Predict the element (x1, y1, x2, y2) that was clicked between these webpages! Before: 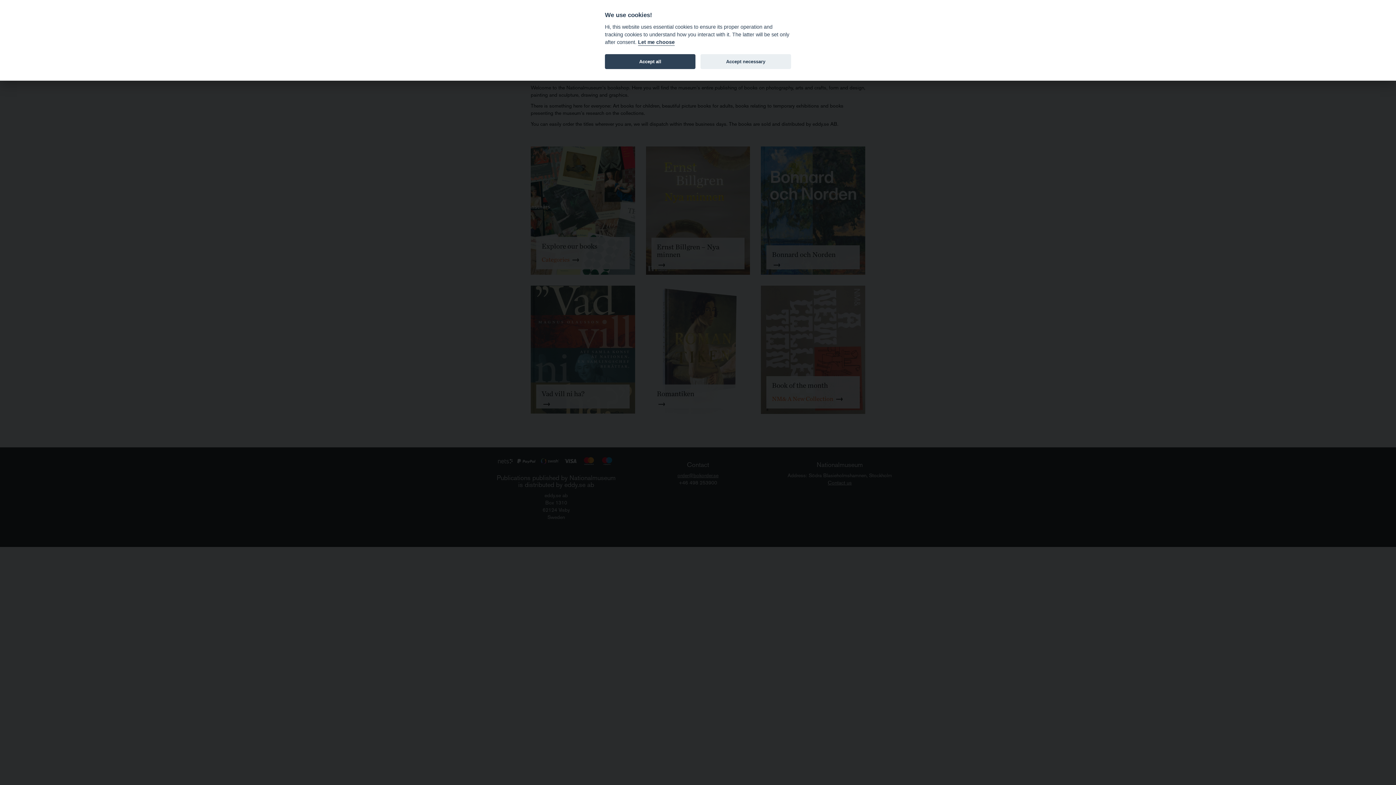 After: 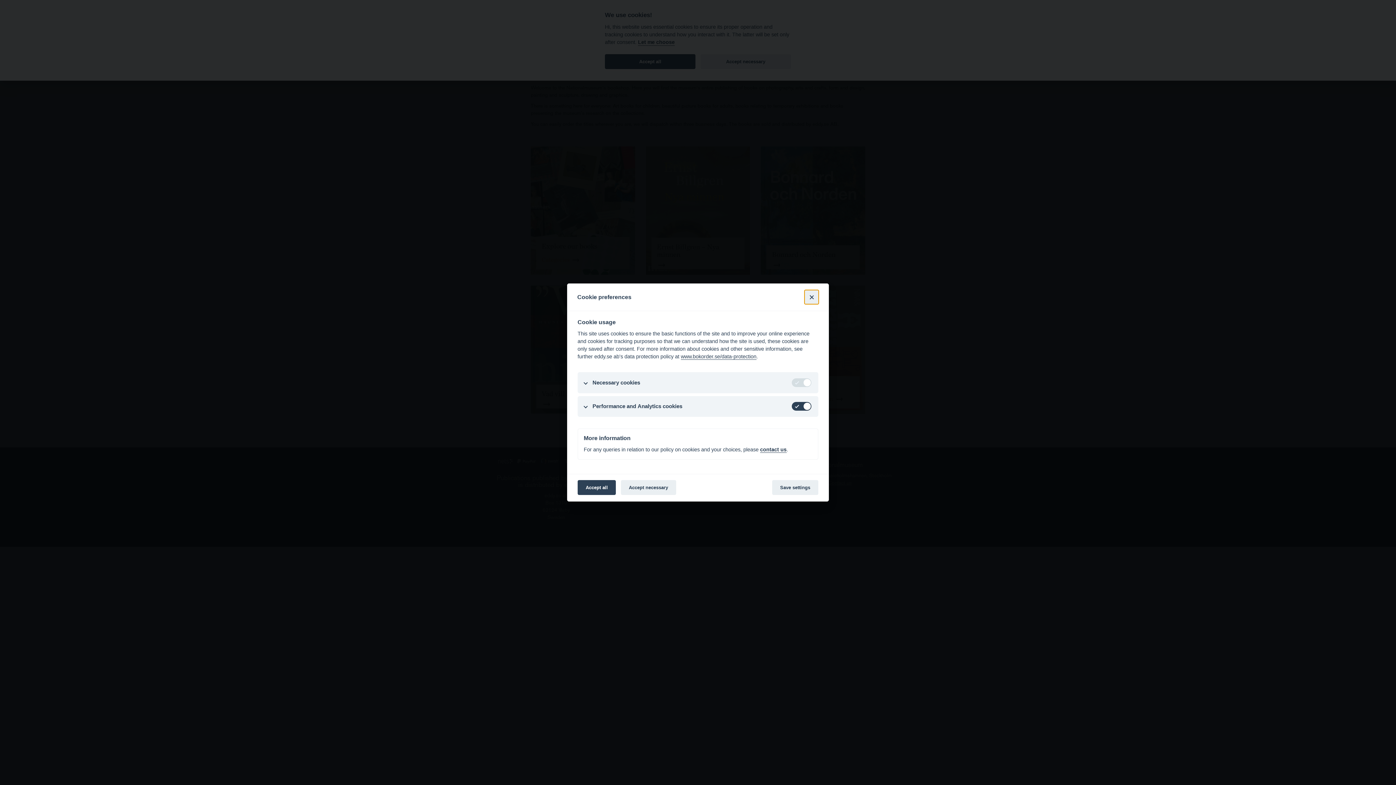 Action: bbox: (638, 39, 674, 45) label: Let me choose